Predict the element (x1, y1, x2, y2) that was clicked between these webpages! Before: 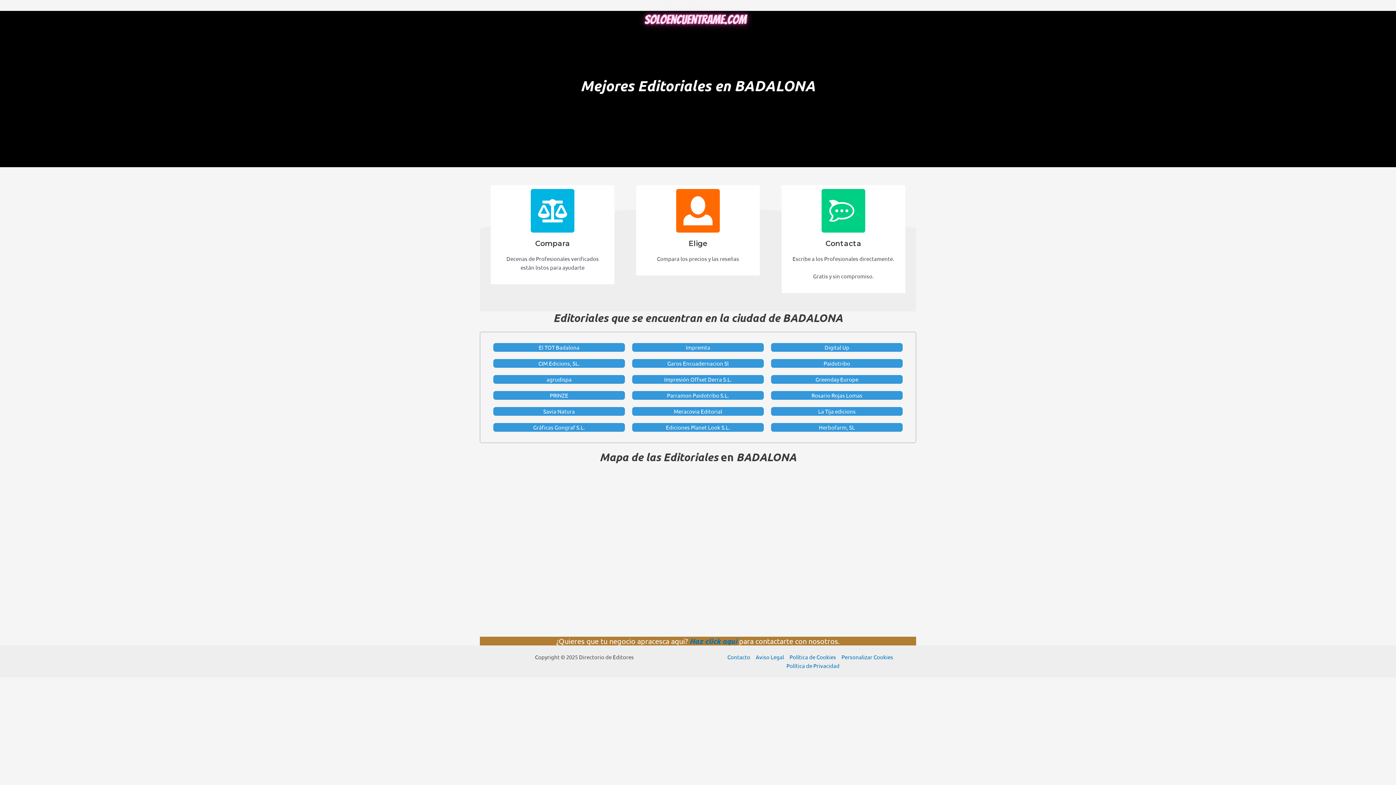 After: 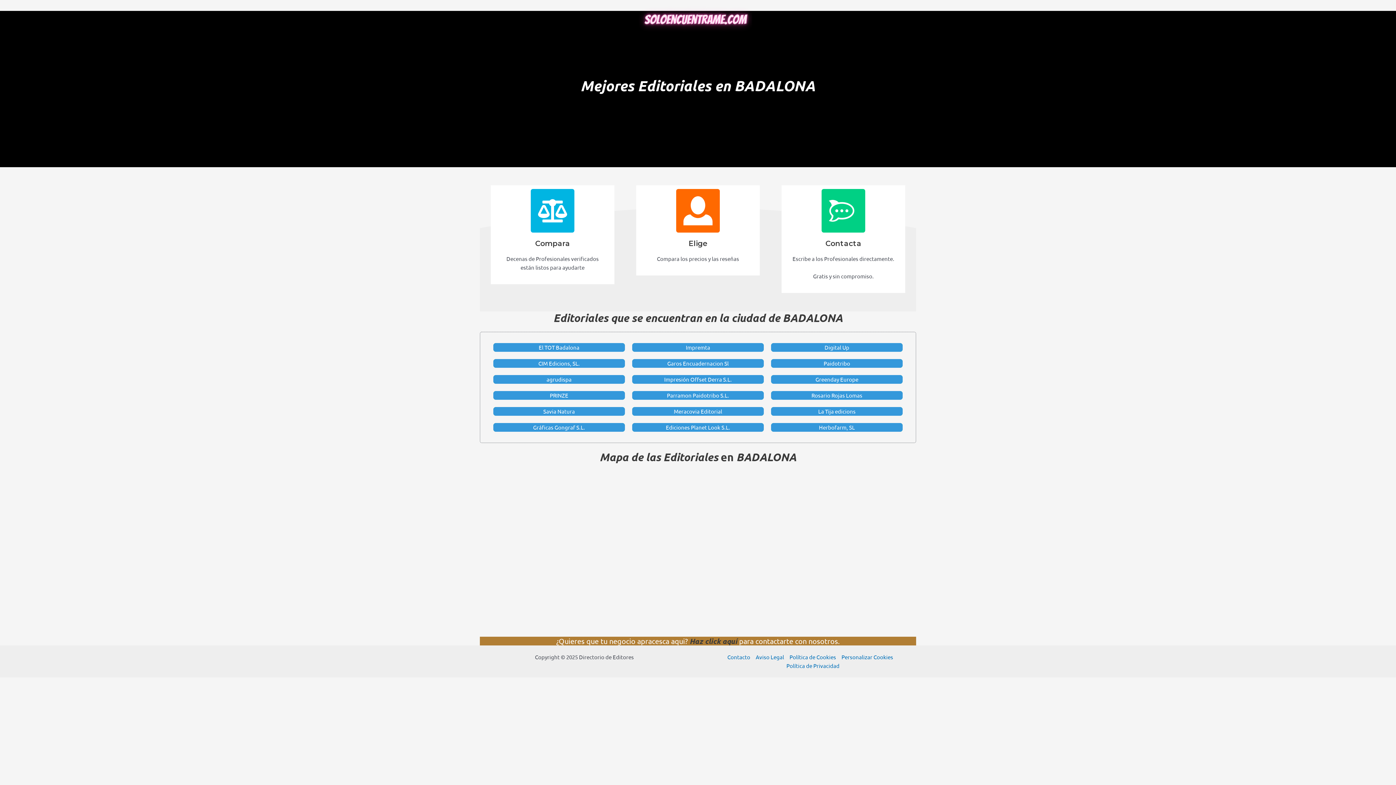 Action: bbox: (689, 636, 737, 645) label: Haz click aquí